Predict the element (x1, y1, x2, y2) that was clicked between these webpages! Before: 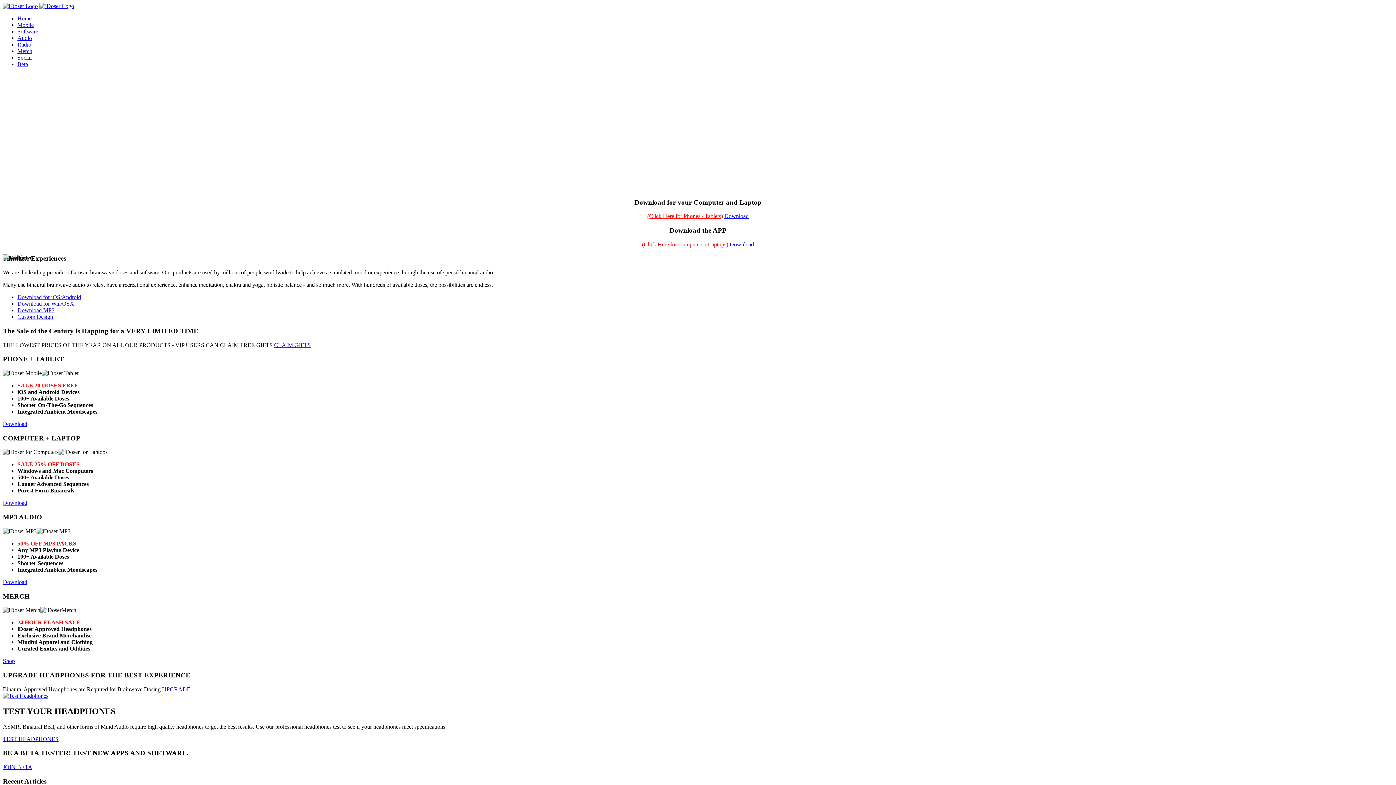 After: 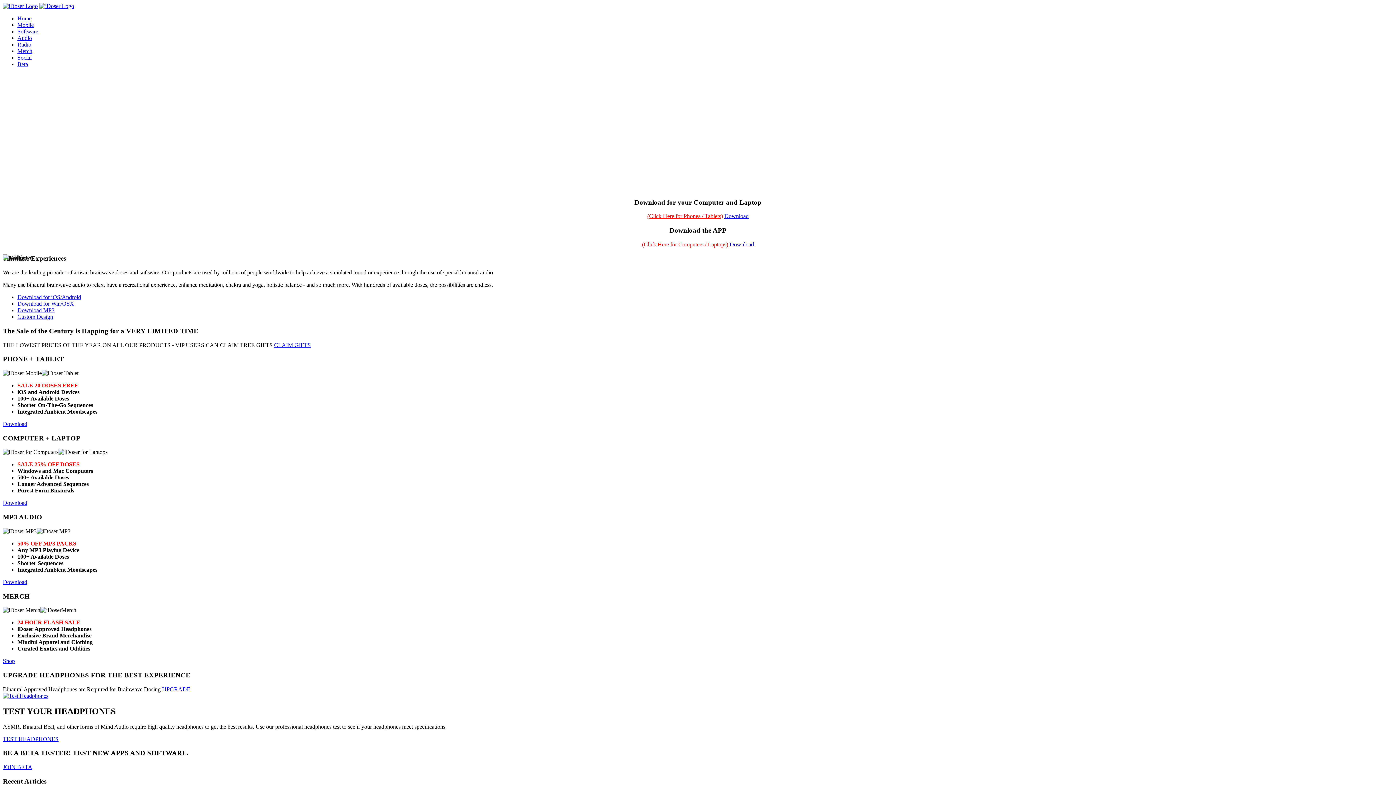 Action: label: Mobile bbox: (17, 21, 1393, 28)